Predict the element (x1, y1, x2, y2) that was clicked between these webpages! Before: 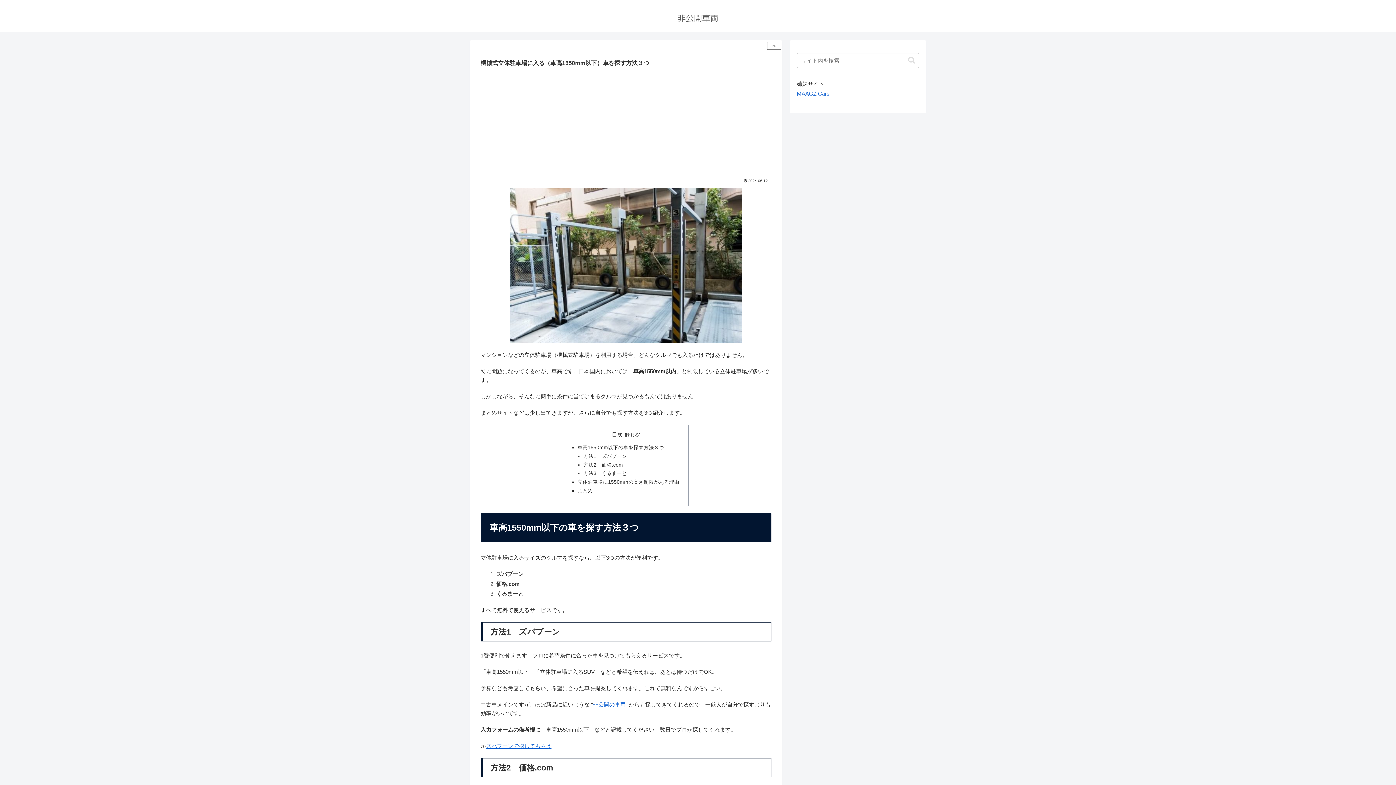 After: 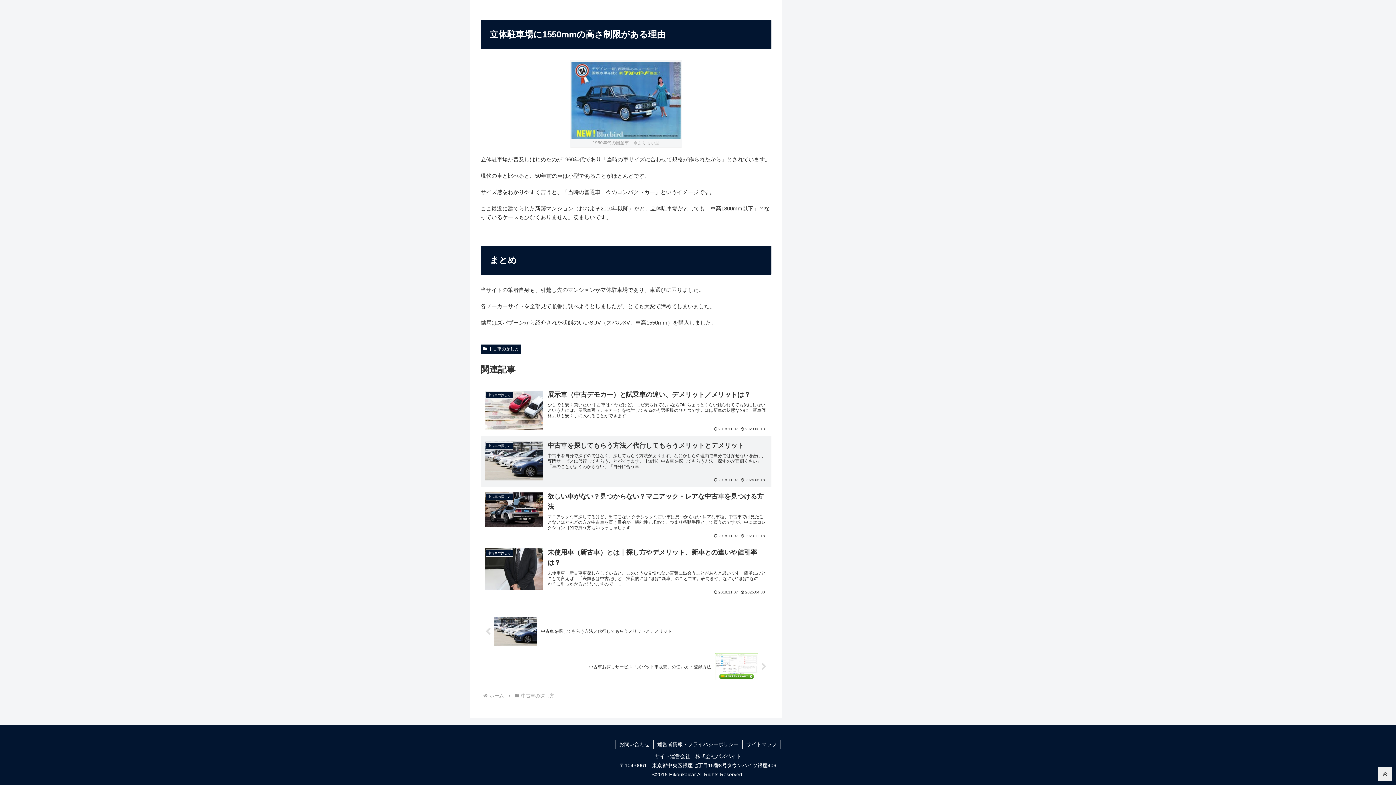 Action: label: 立体駐車場に1550mmの高さ制限がある理由 bbox: (577, 479, 679, 485)